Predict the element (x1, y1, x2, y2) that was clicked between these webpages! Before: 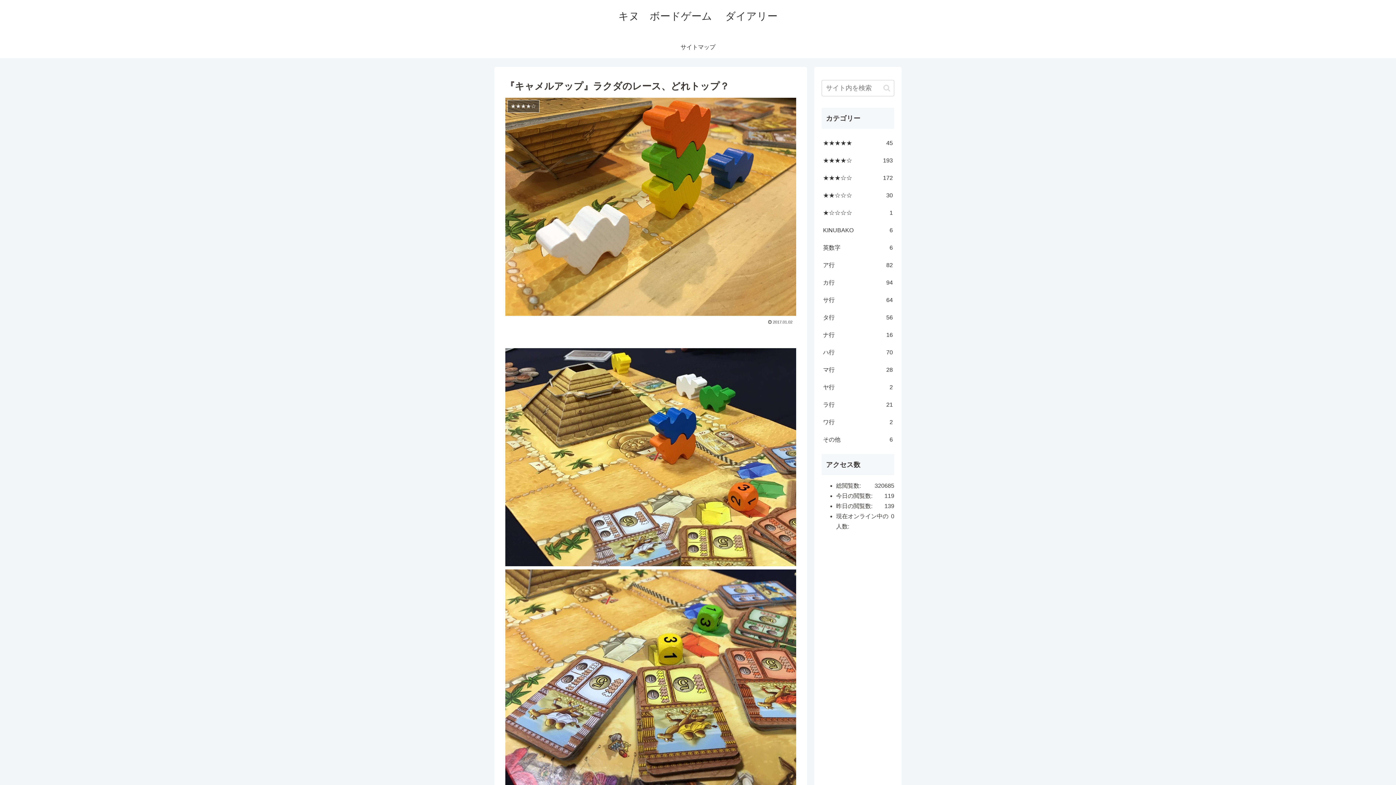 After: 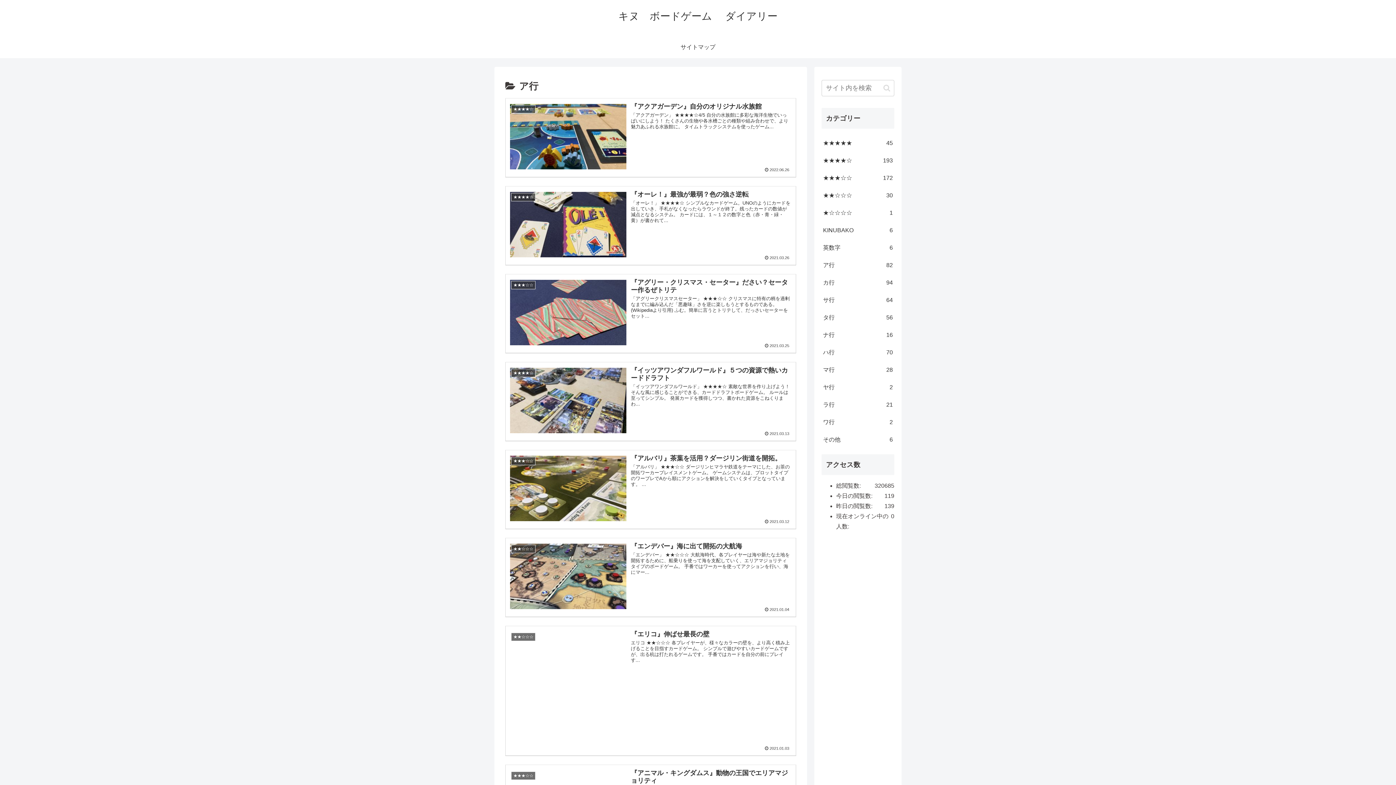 Action: label: ア行
82 bbox: (821, 256, 894, 274)